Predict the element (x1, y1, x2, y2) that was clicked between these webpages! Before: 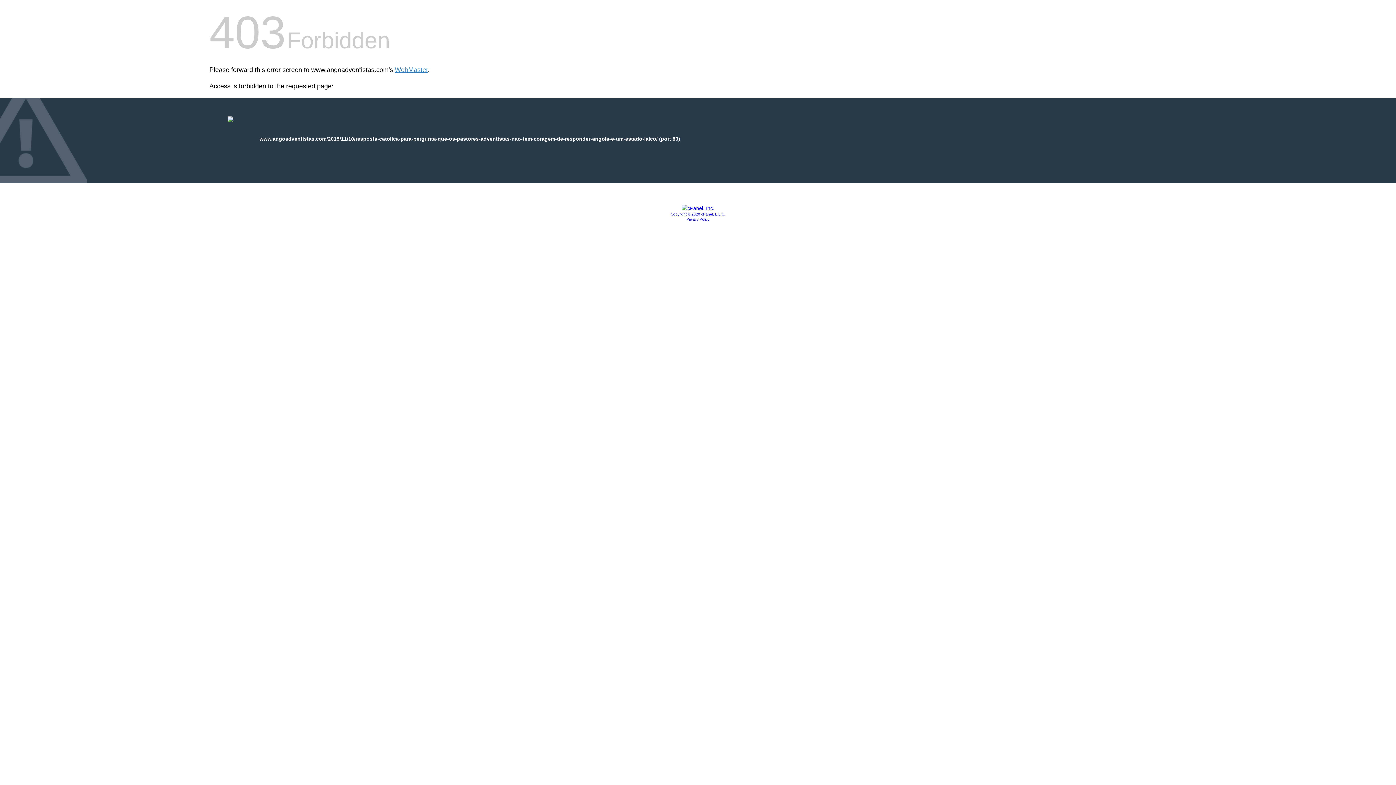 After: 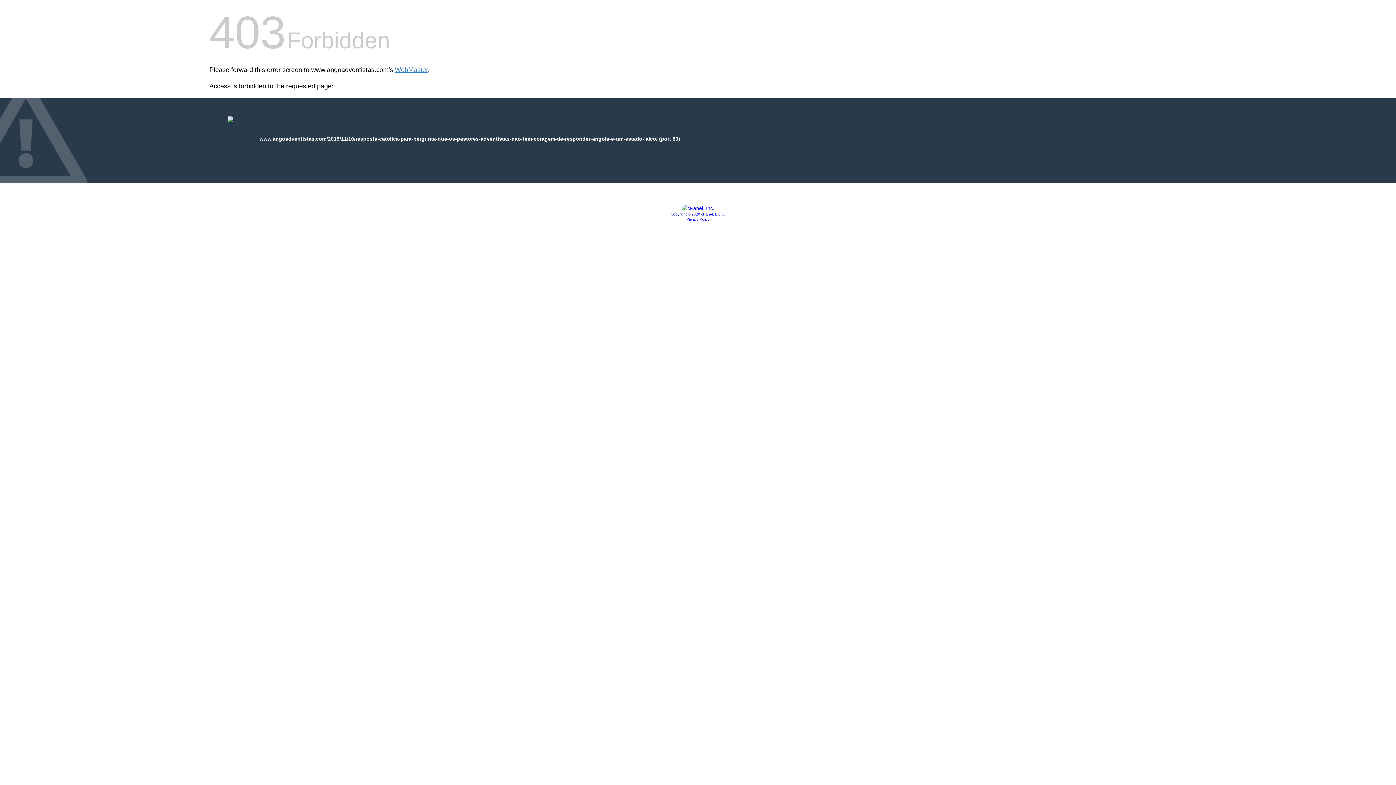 Action: label: Copyright © 2020 cPanel, L.L.C. bbox: (670, 212, 725, 216)